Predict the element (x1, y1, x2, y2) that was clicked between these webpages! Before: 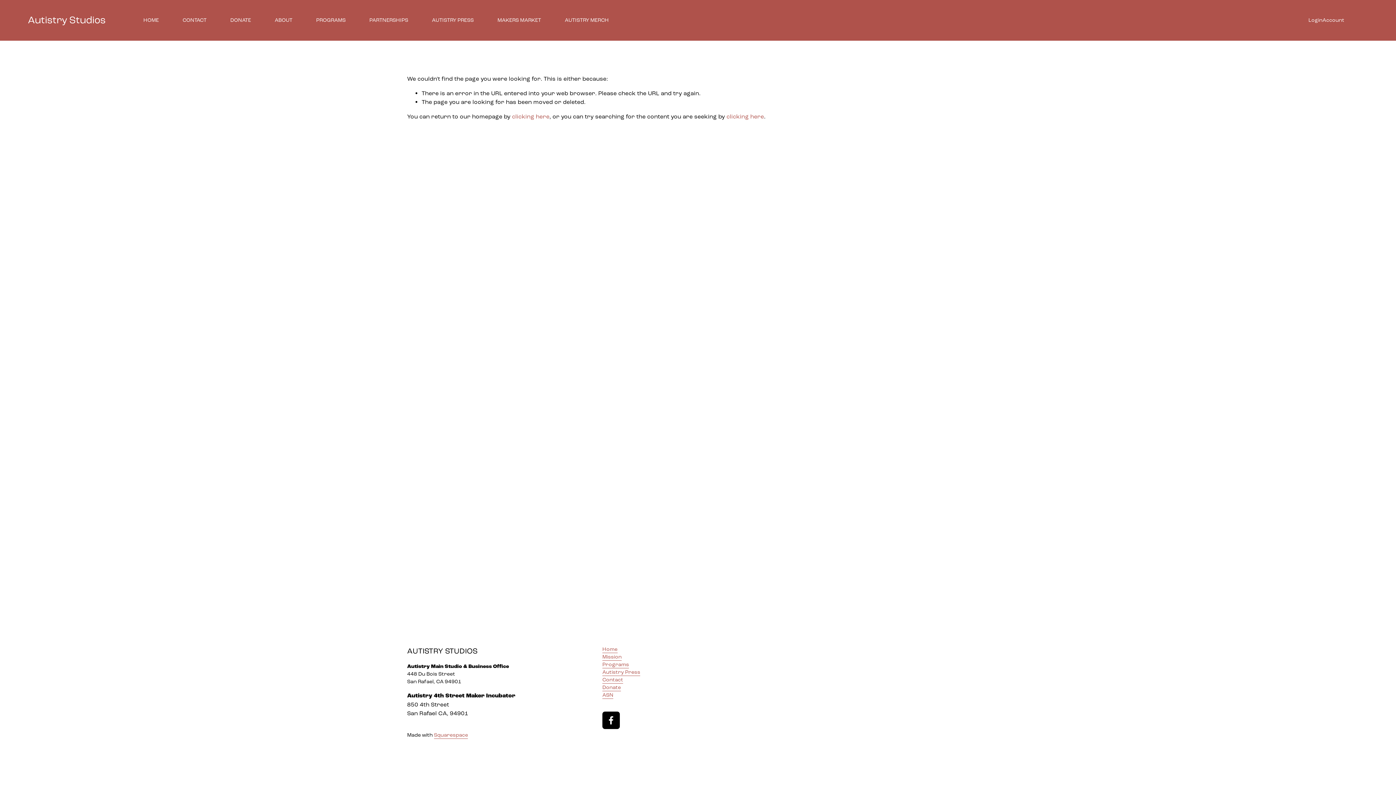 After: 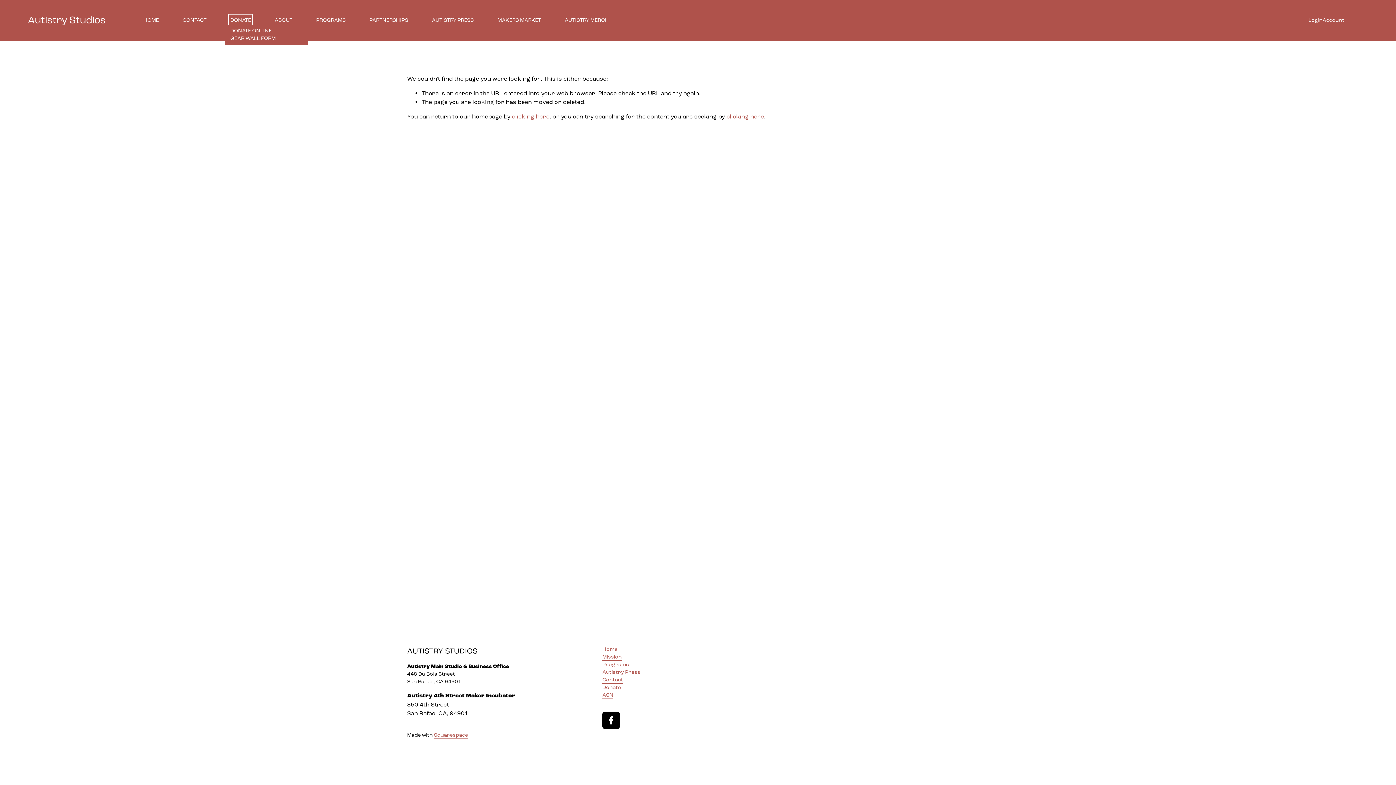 Action: label: folder dropdown bbox: (230, 15, 251, 24)